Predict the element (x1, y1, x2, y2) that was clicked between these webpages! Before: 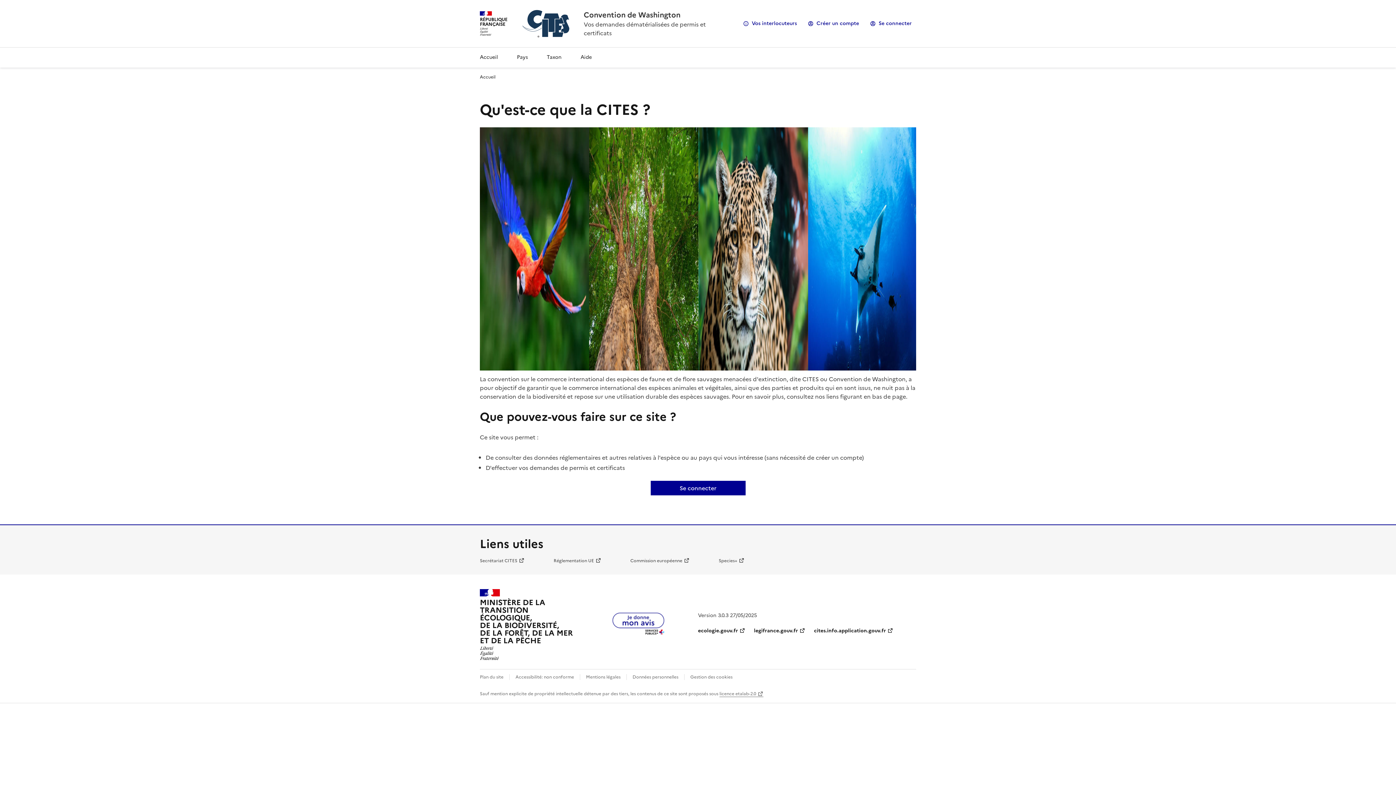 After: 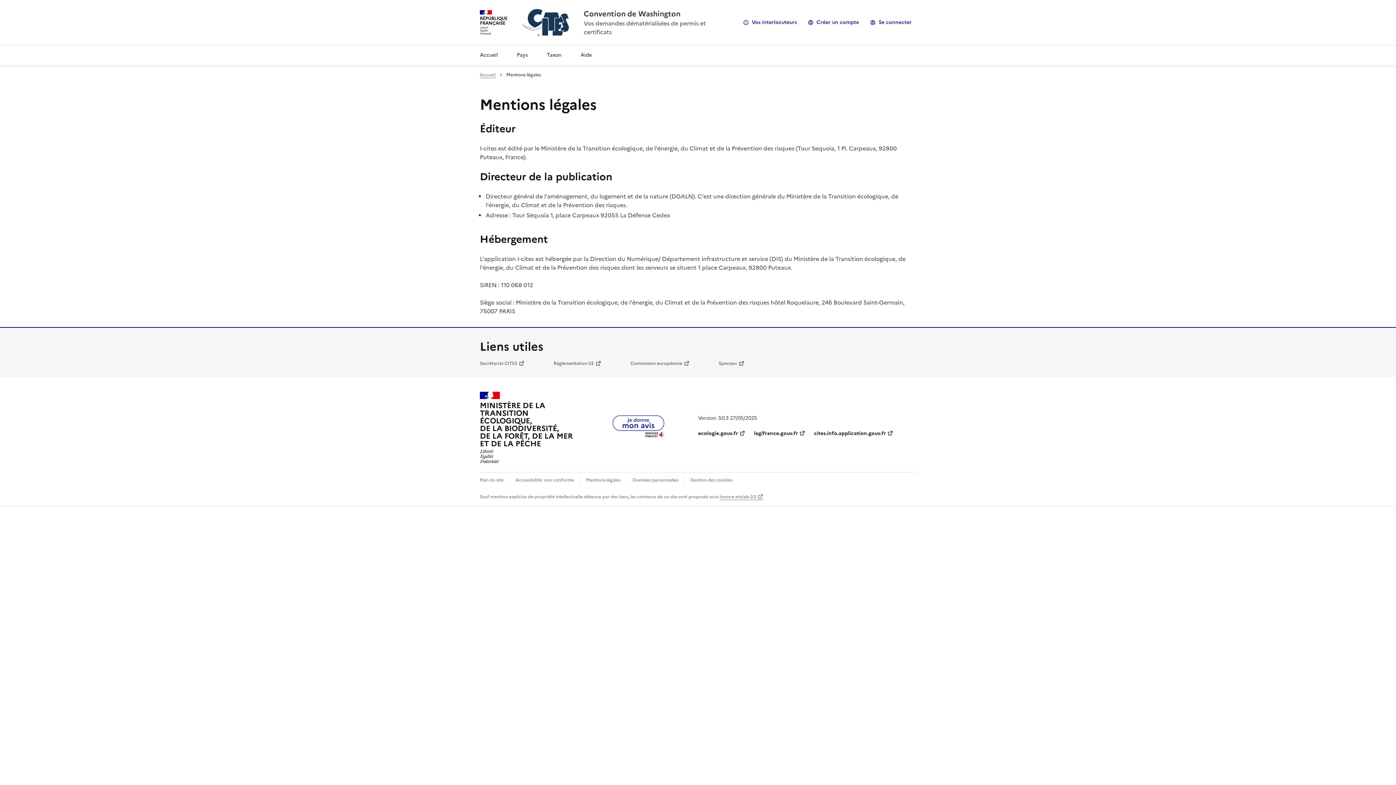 Action: bbox: (586, 674, 620, 680) label: Mentions légales